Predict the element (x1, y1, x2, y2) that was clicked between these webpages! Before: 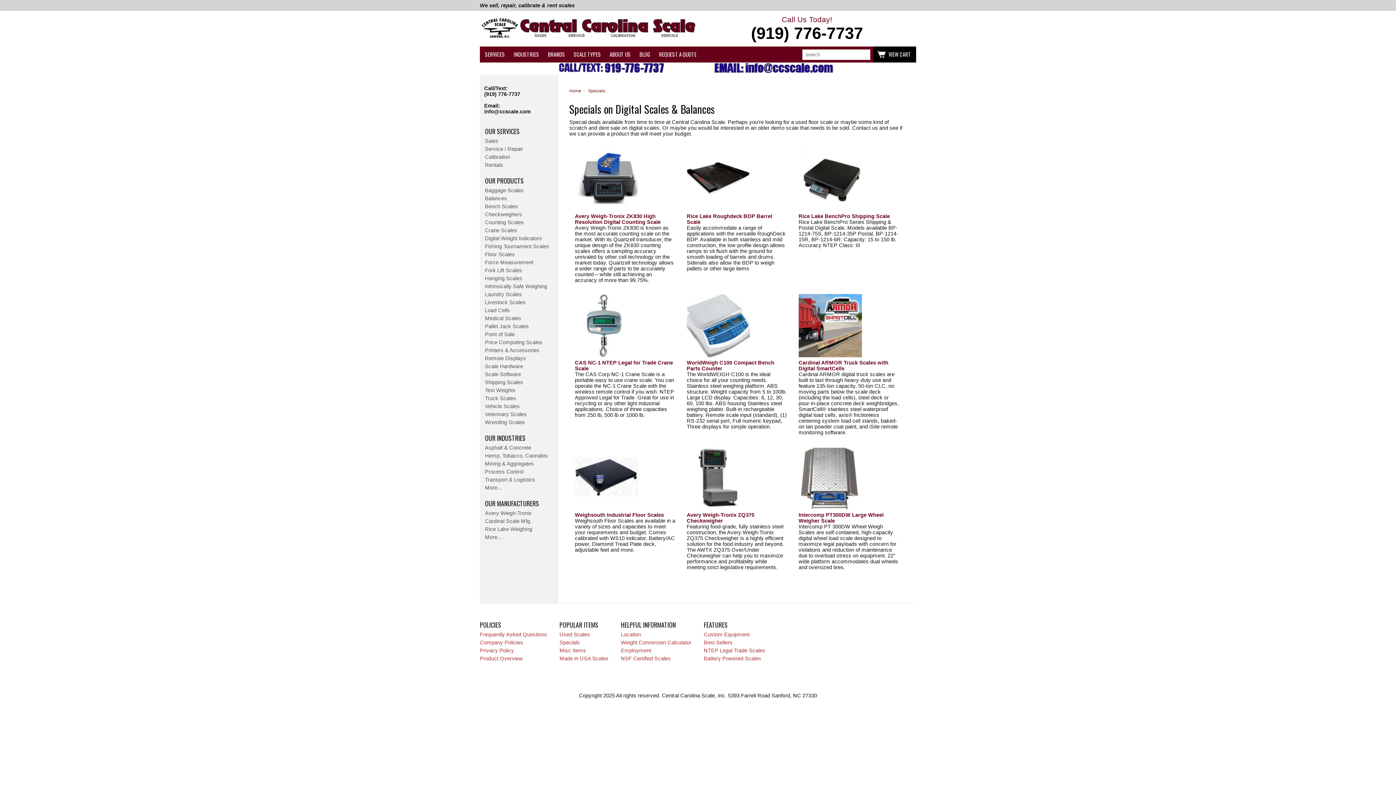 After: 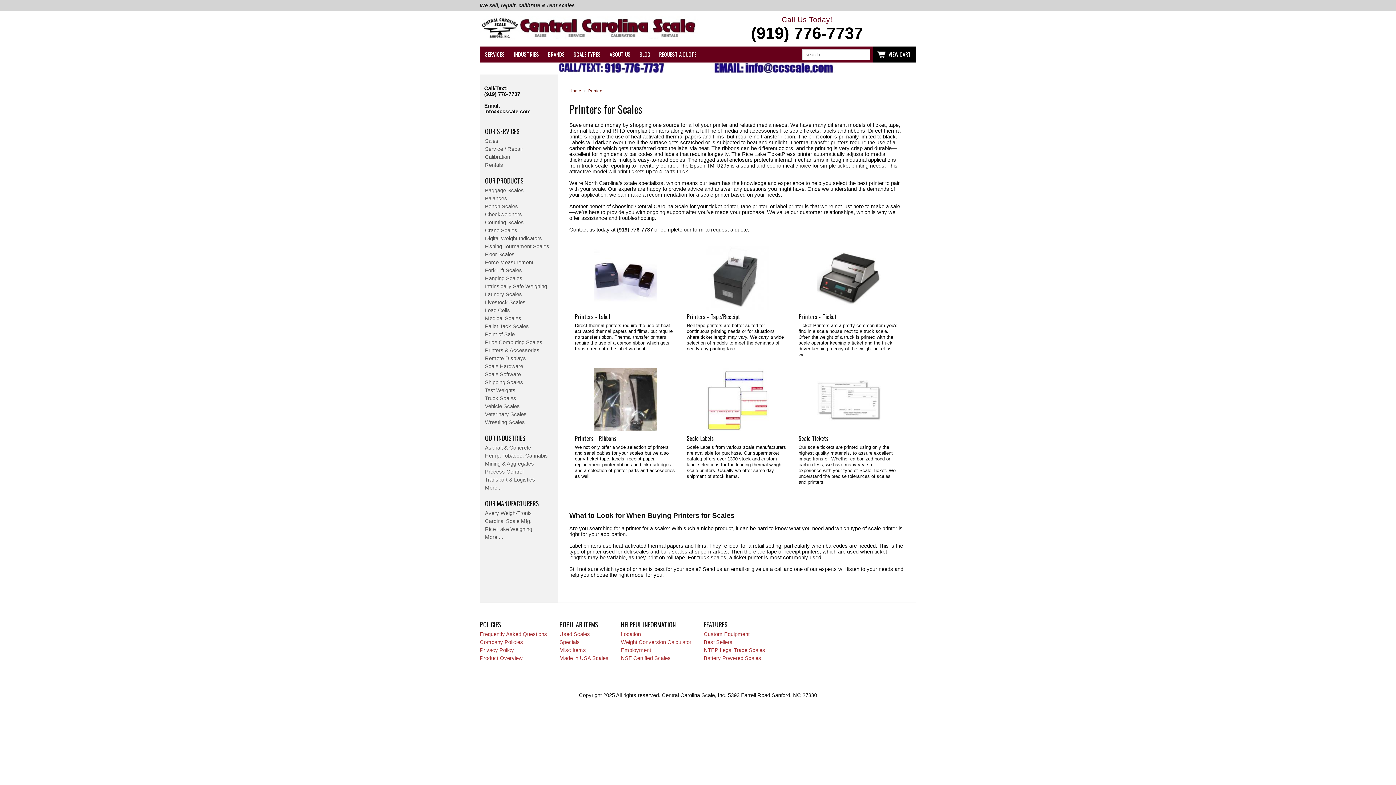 Action: label: Printers & Accessories bbox: (480, 346, 558, 354)